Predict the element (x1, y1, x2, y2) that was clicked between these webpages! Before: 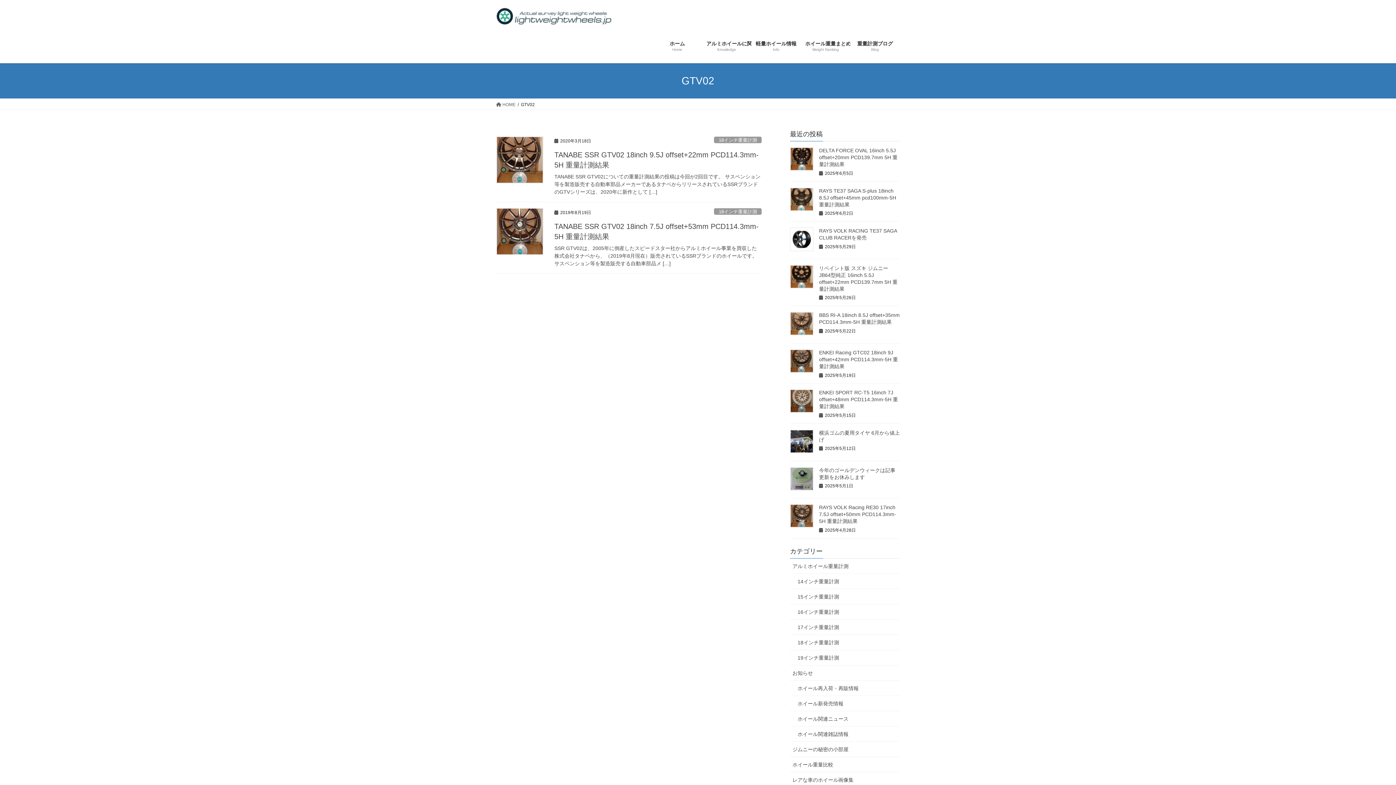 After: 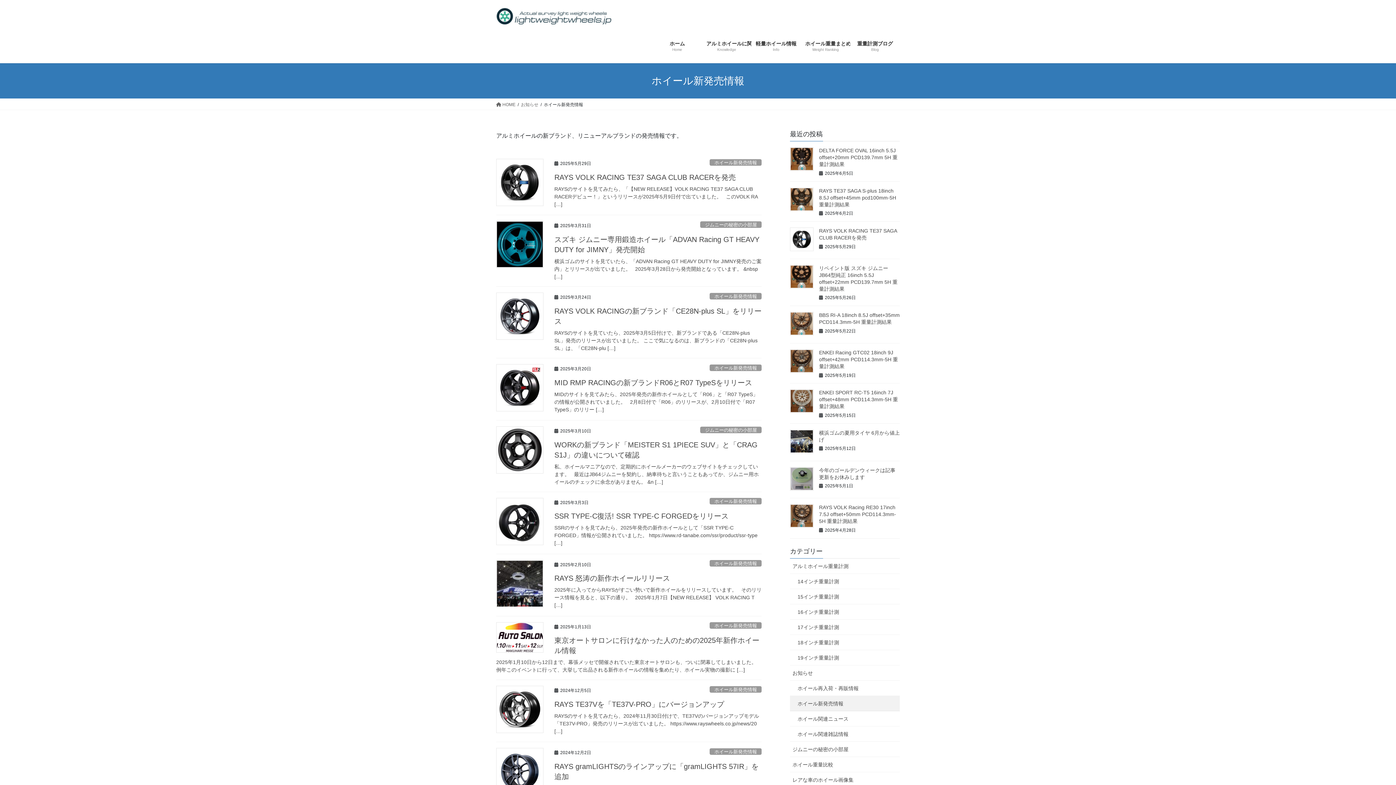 Action: label: ホイール新発売情報 bbox: (790, 696, 900, 711)